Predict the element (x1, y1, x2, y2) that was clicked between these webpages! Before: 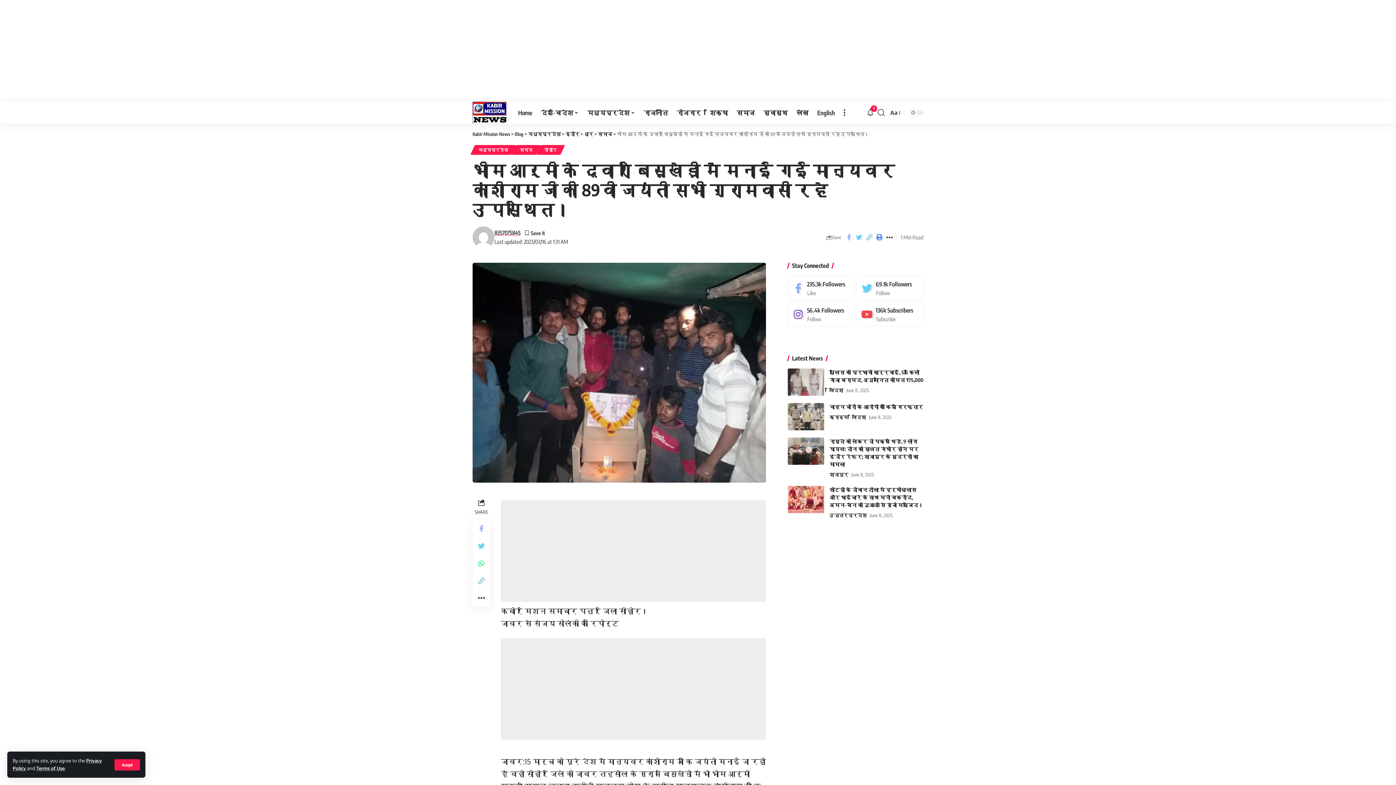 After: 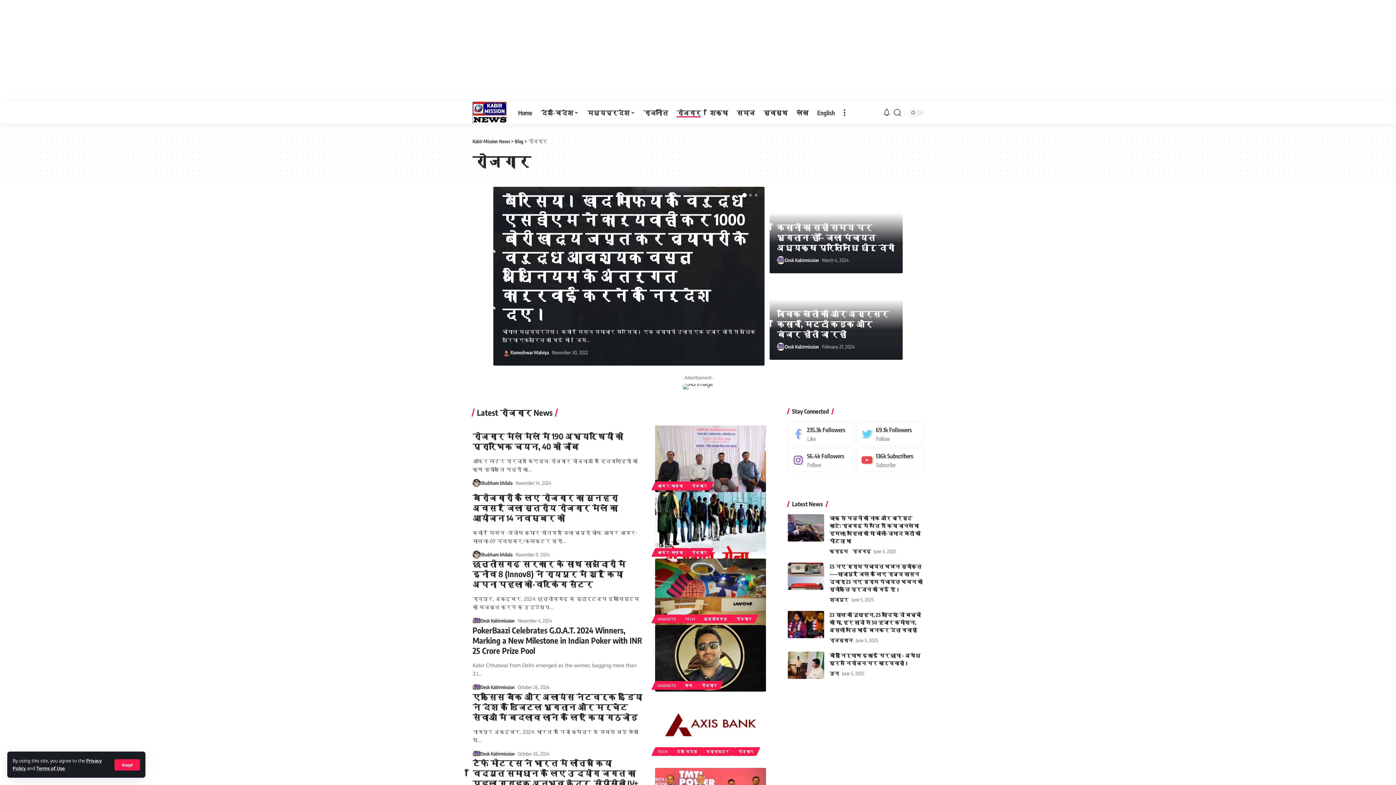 Action: label: रोजगार bbox: (672, 101, 705, 123)